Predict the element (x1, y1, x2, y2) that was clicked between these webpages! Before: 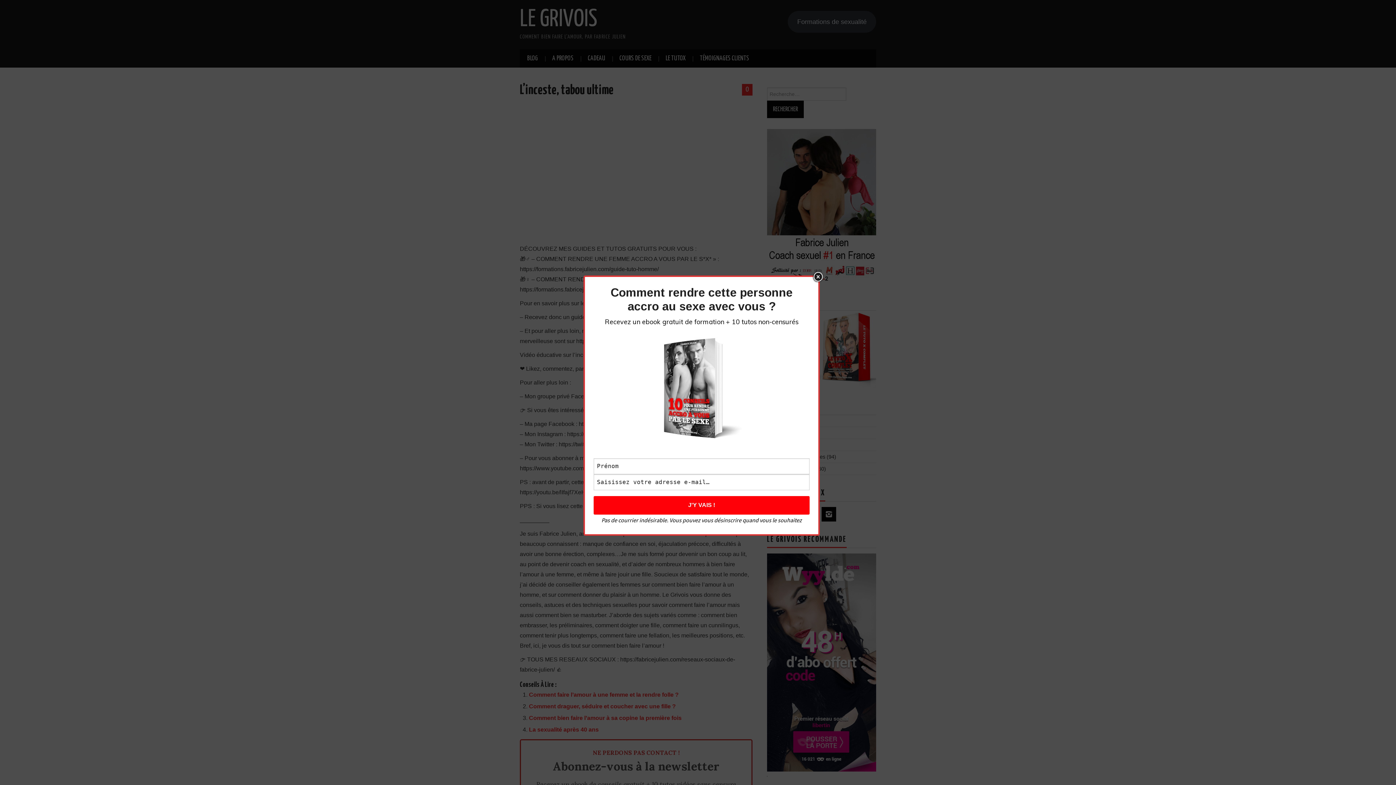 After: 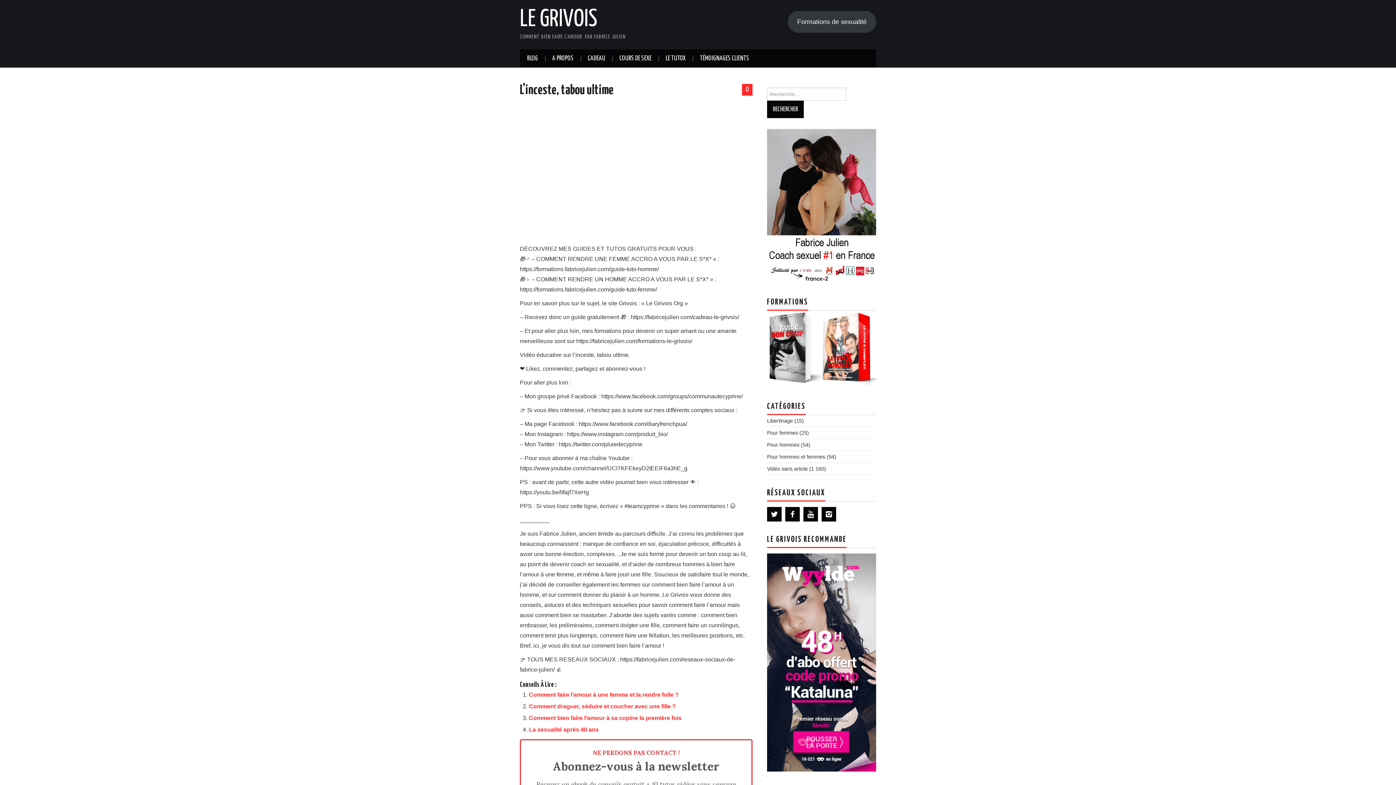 Action: bbox: (812, 271, 823, 282) label: Close